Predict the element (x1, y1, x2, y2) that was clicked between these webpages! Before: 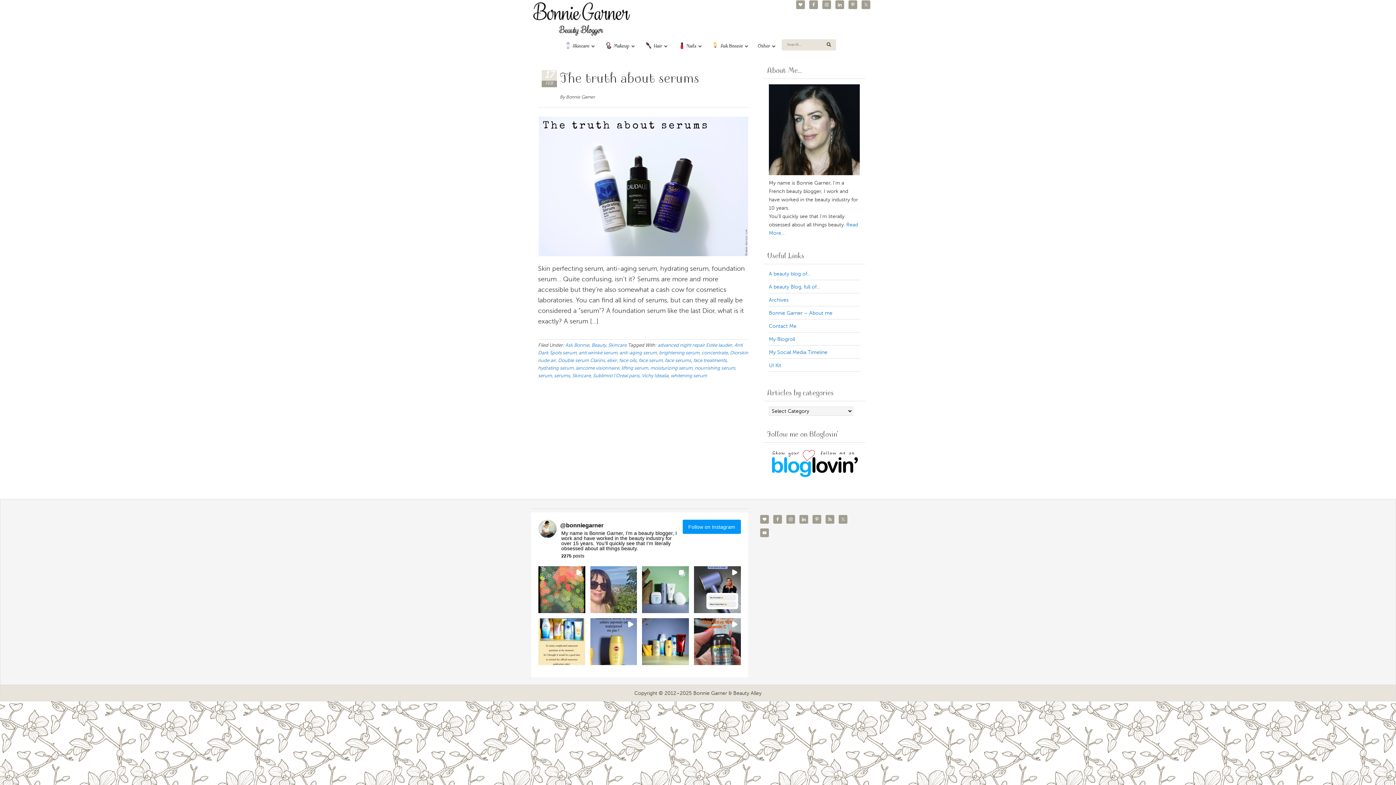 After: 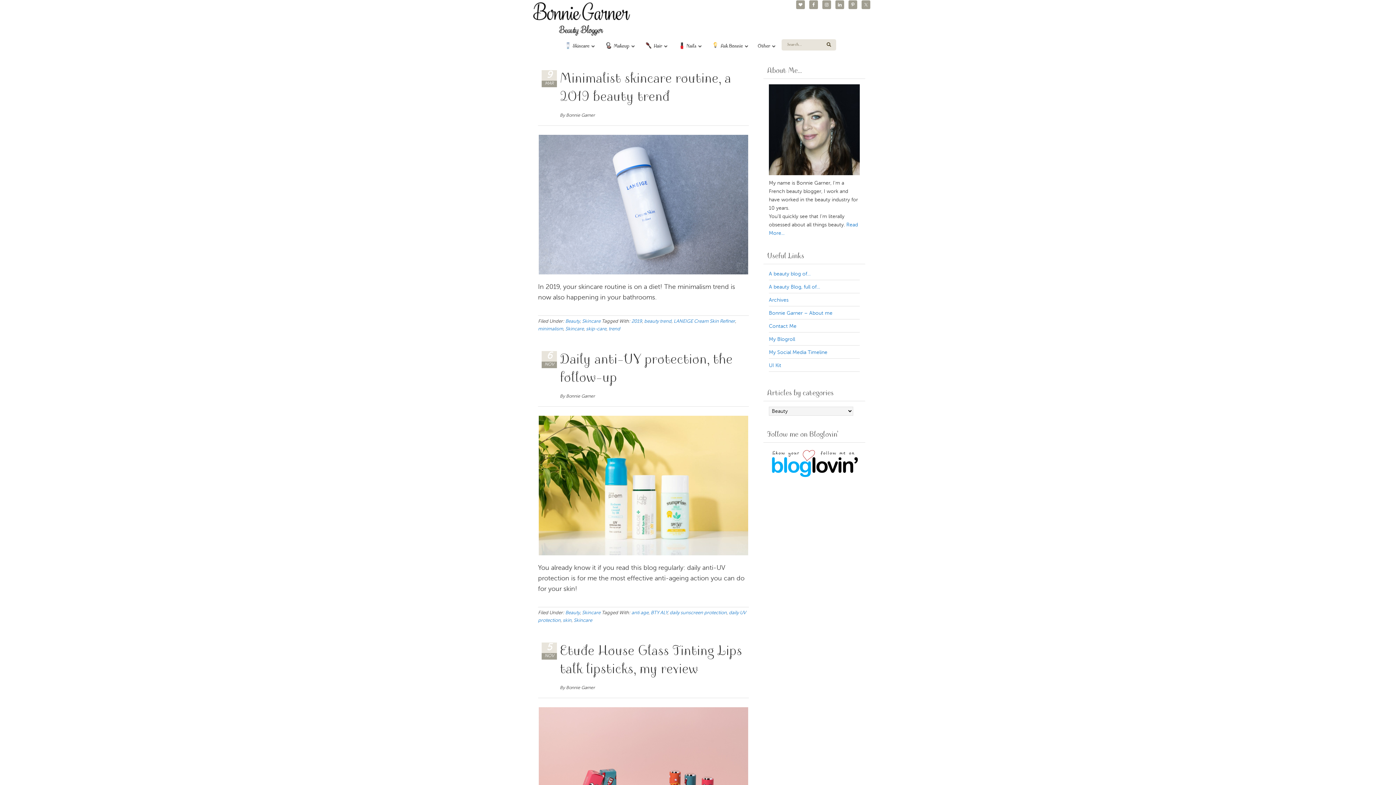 Action: label: Beauty bbox: (591, 342, 606, 348)